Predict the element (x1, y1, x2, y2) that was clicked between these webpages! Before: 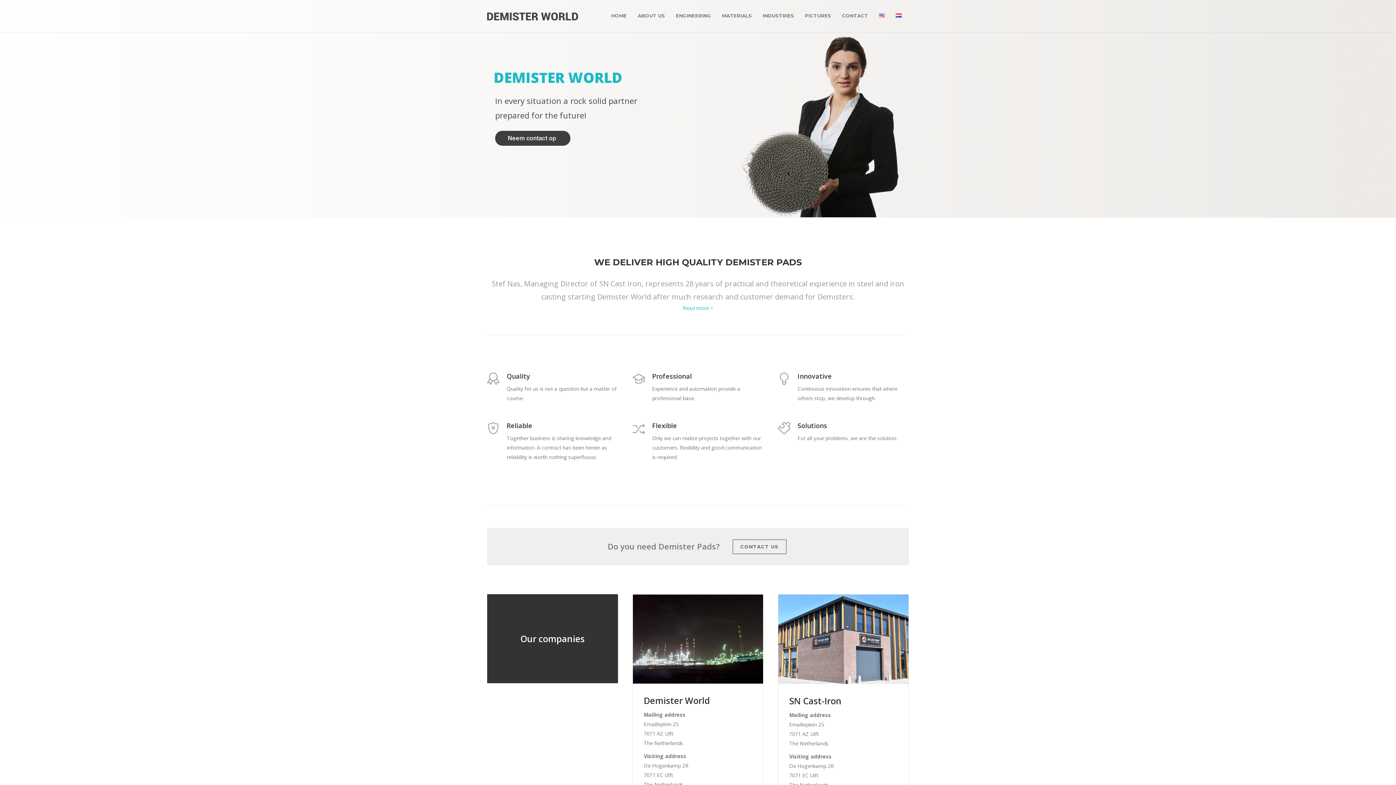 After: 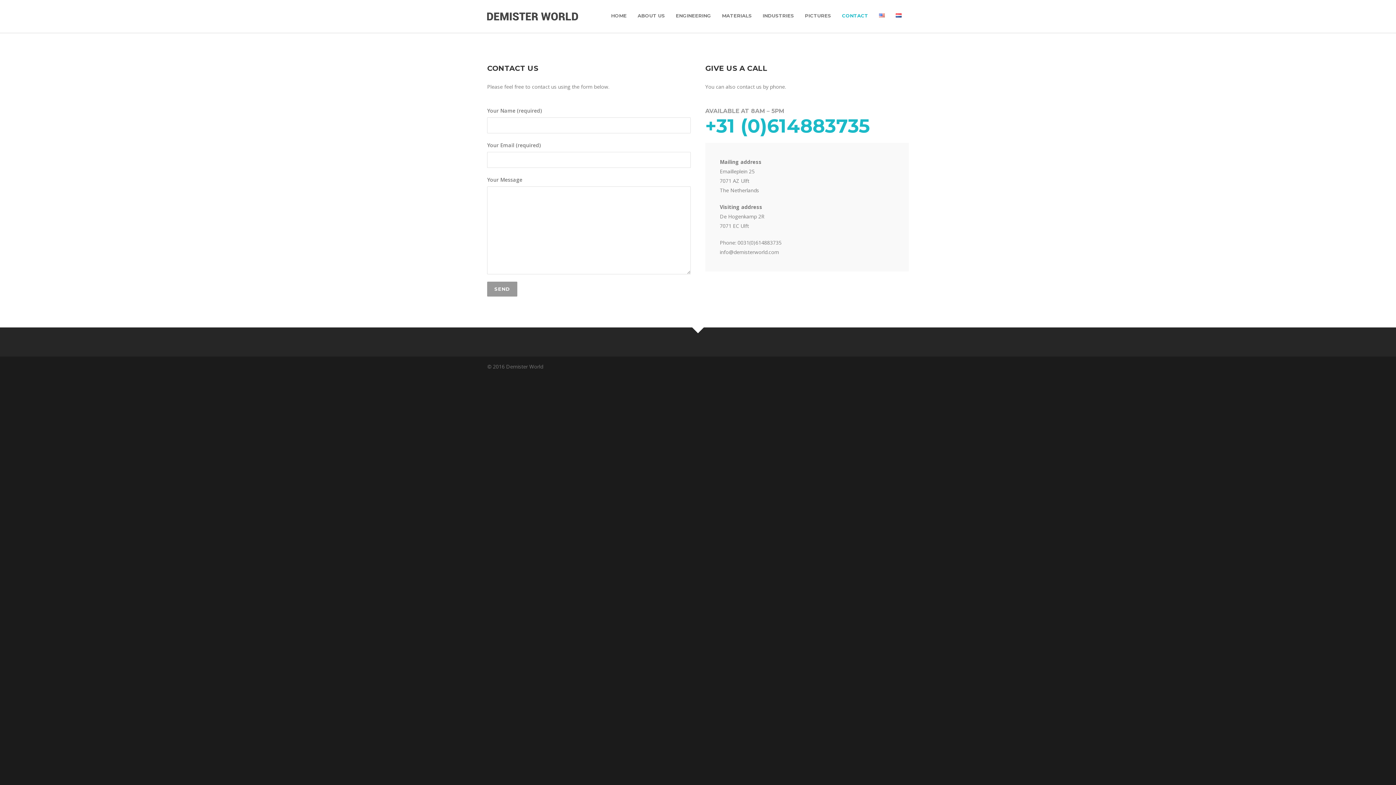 Action: label: CONTACT bbox: (836, 12, 873, 18)